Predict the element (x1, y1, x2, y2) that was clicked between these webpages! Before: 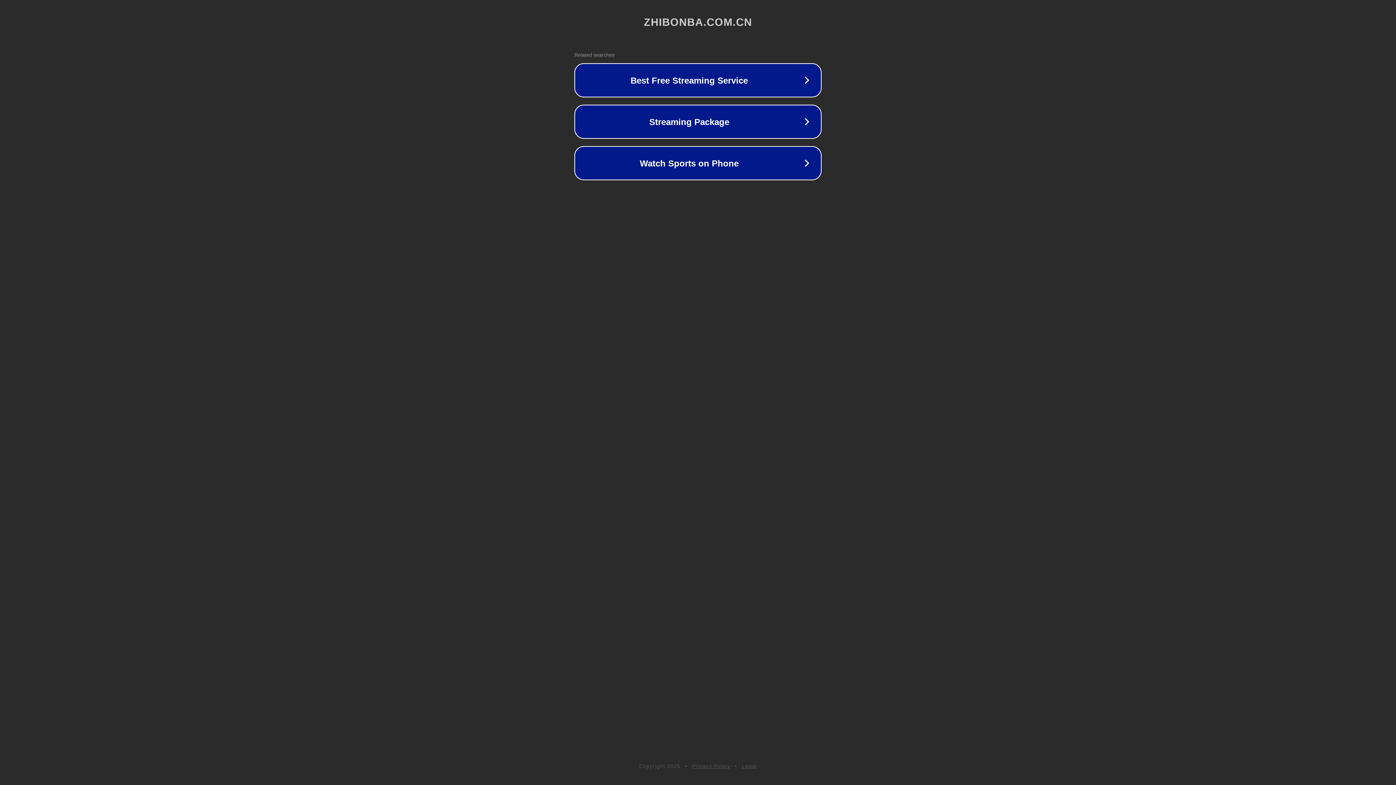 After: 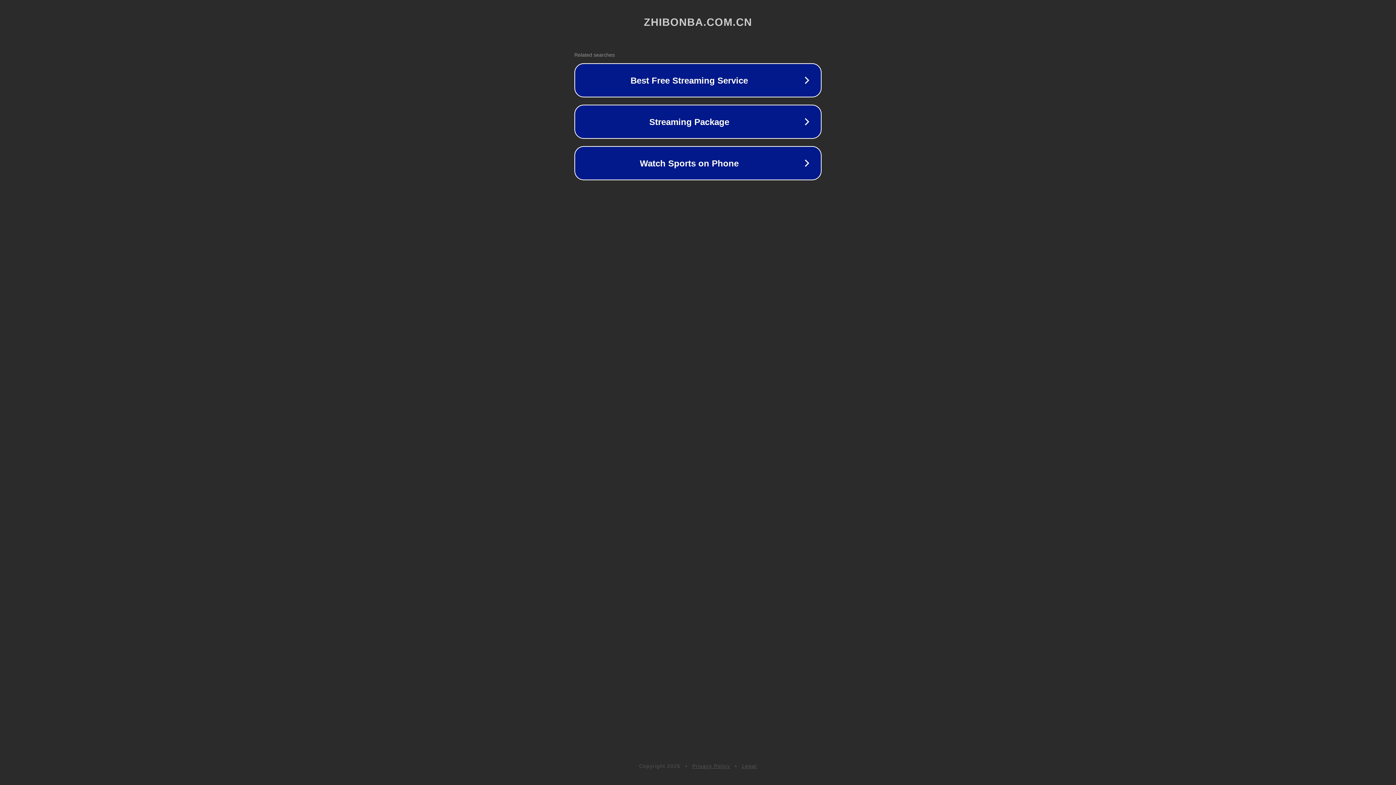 Action: label: Privacy Policy bbox: (692, 763, 730, 769)